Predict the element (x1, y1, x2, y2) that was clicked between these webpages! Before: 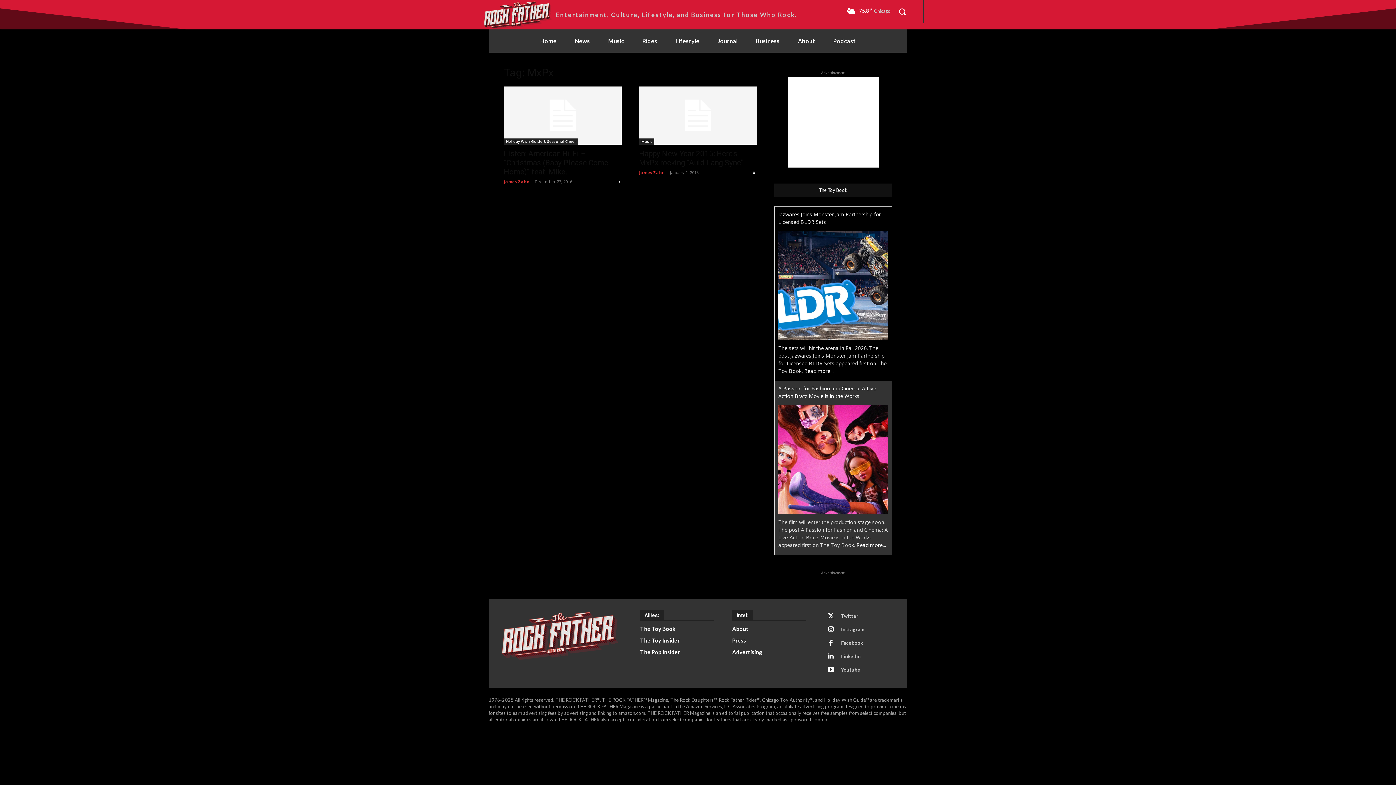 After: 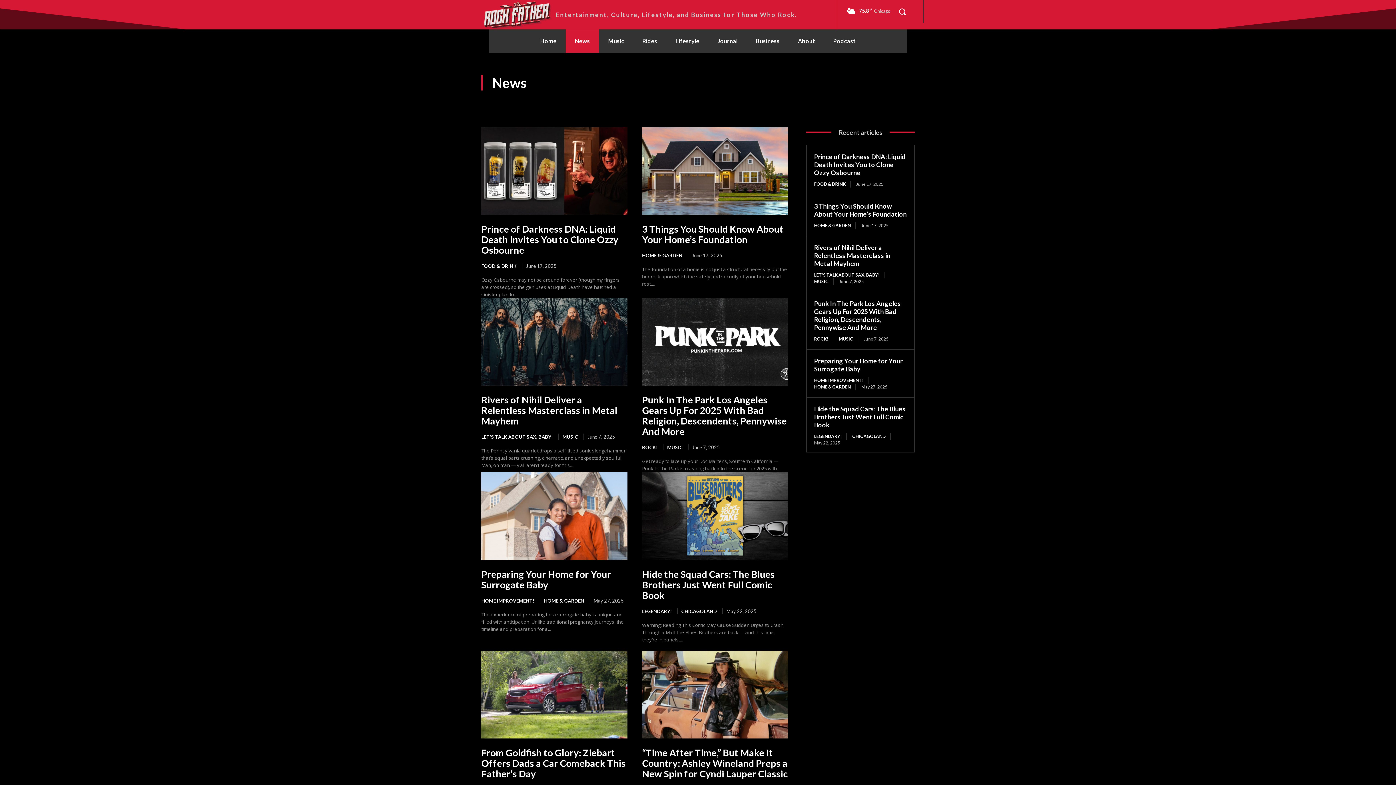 Action: bbox: (565, 29, 599, 52) label: News